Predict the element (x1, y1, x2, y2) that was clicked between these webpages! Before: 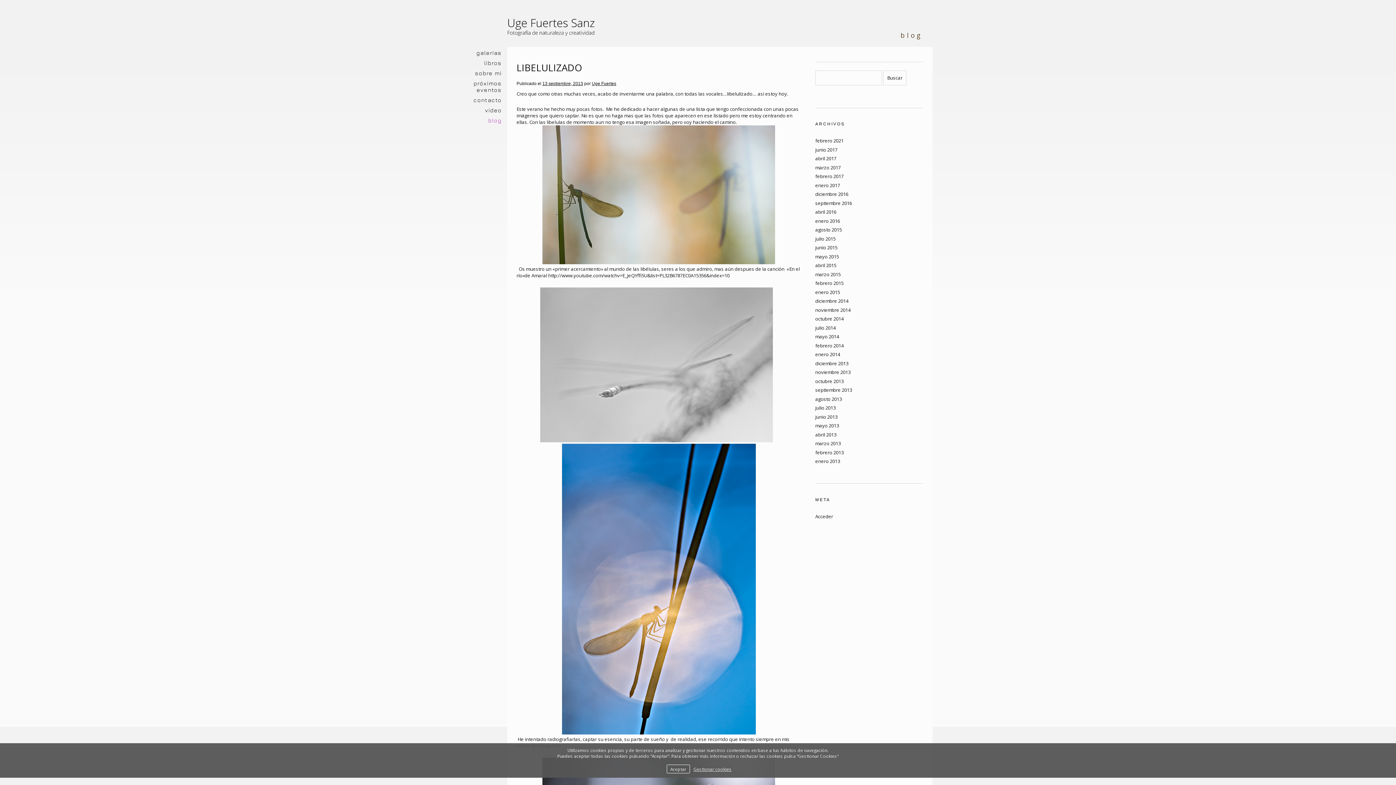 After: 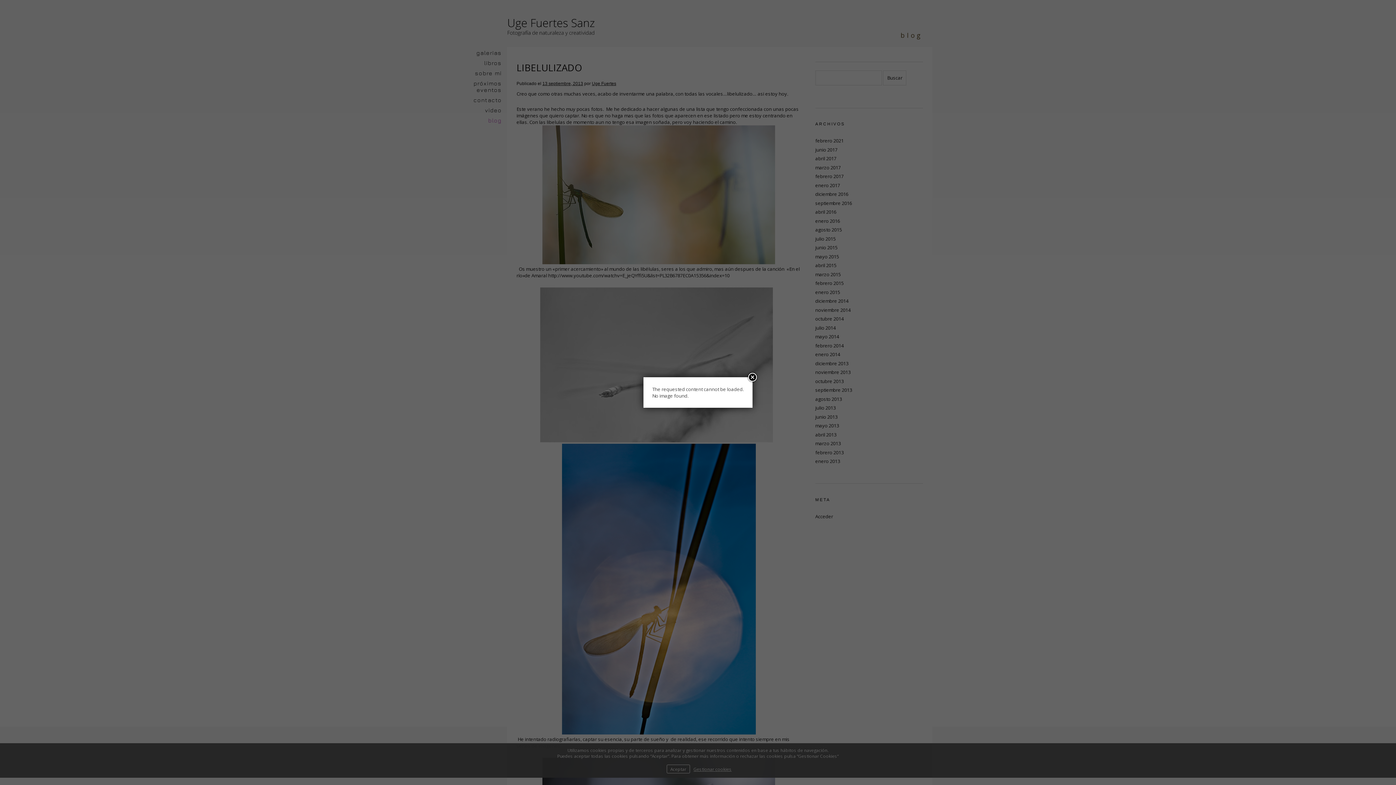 Action: label: julio 2014 bbox: (815, 324, 835, 331)